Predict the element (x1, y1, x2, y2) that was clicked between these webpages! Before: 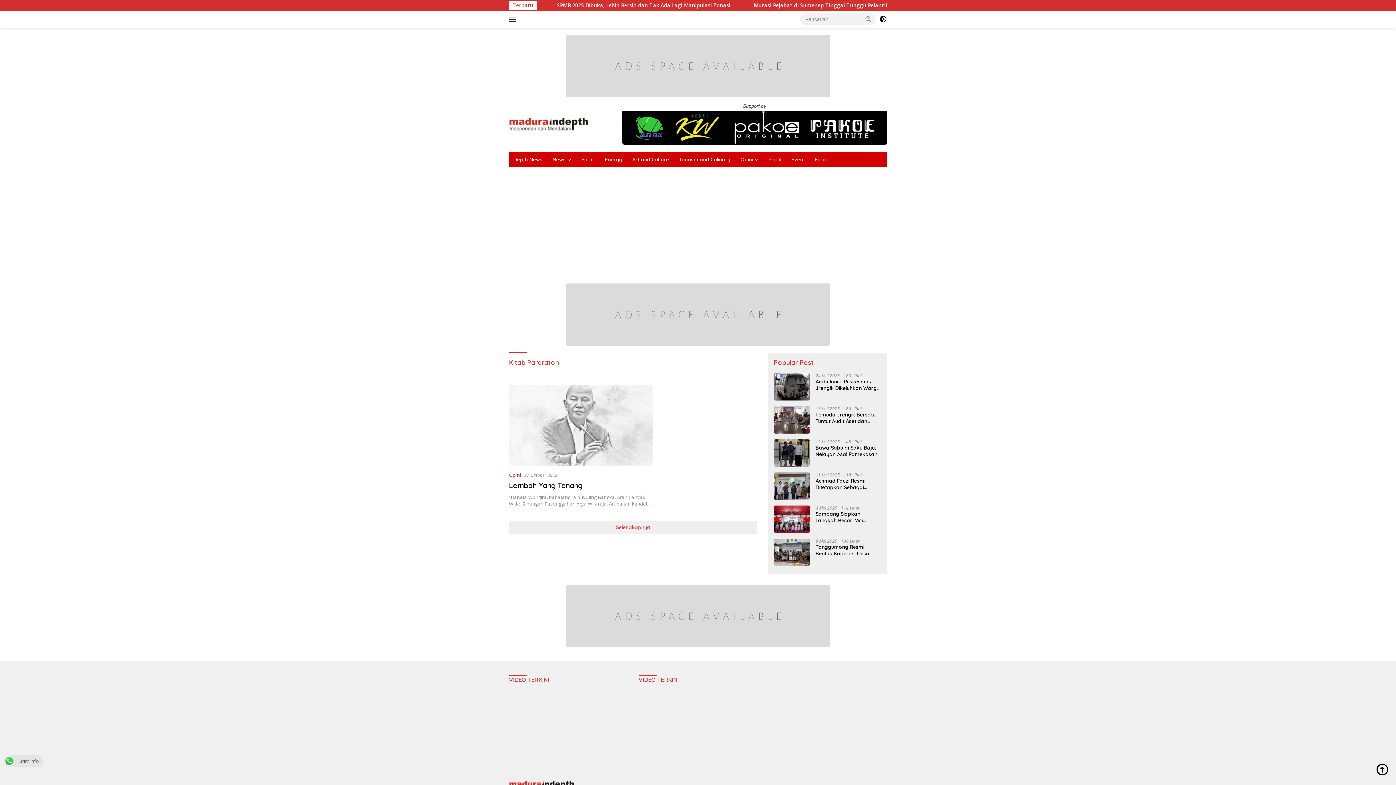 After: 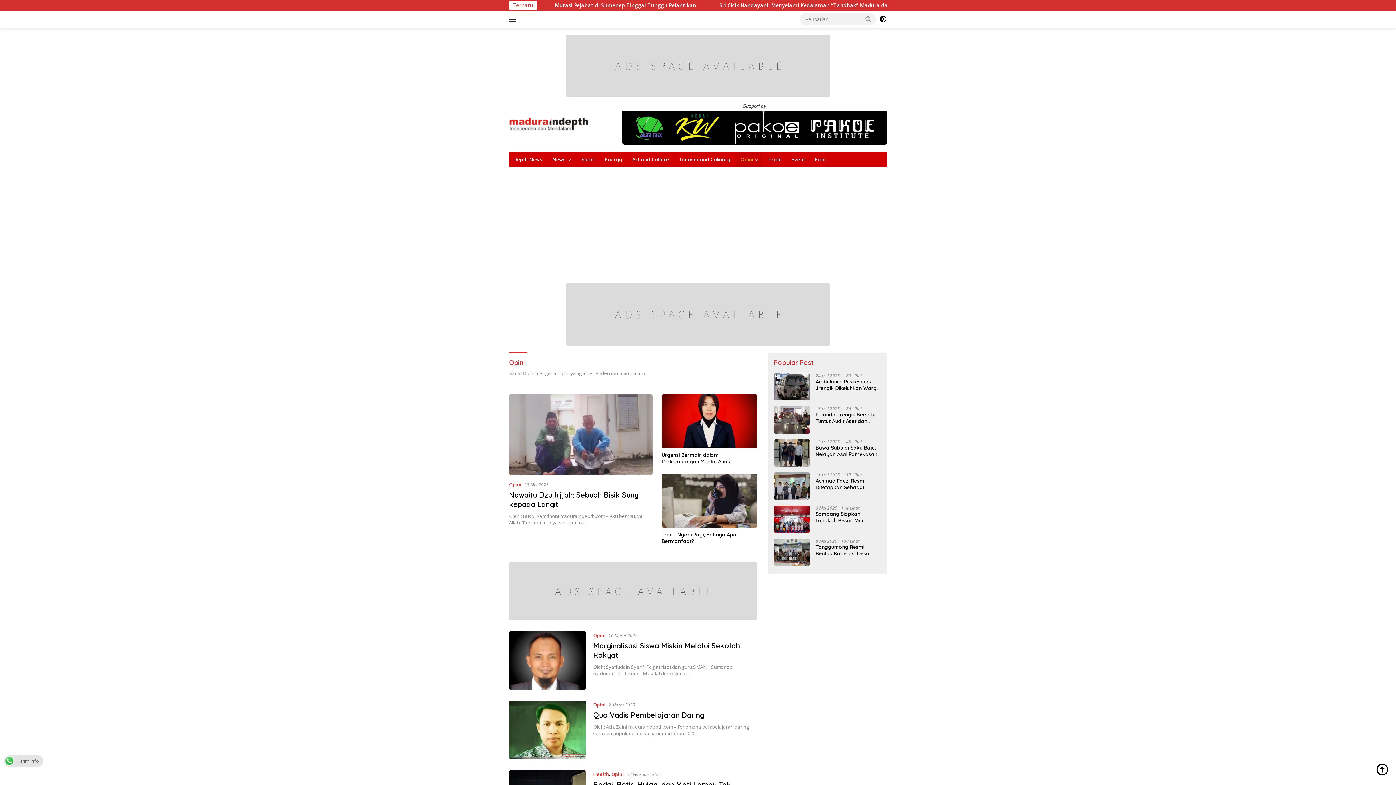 Action: bbox: (509, 471, 521, 478) label: Opini